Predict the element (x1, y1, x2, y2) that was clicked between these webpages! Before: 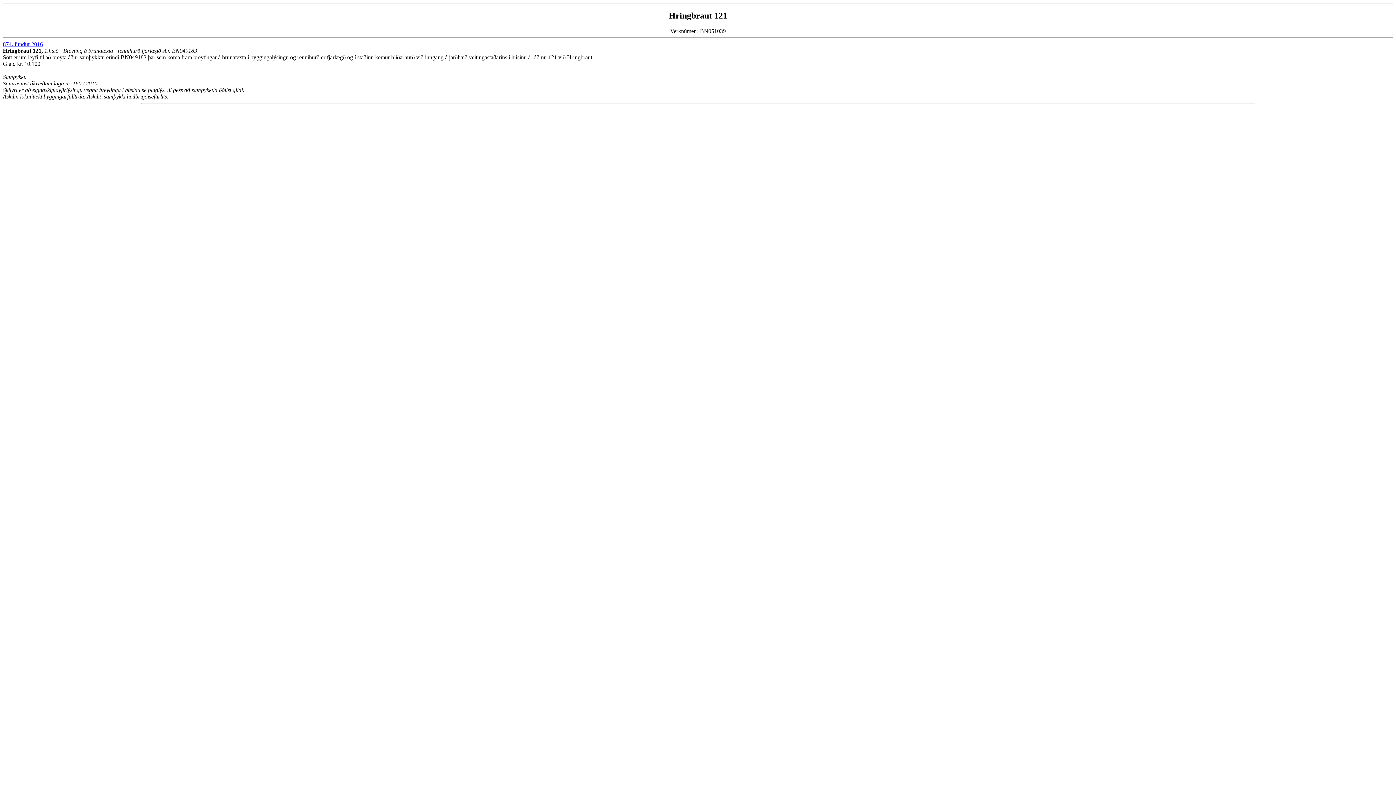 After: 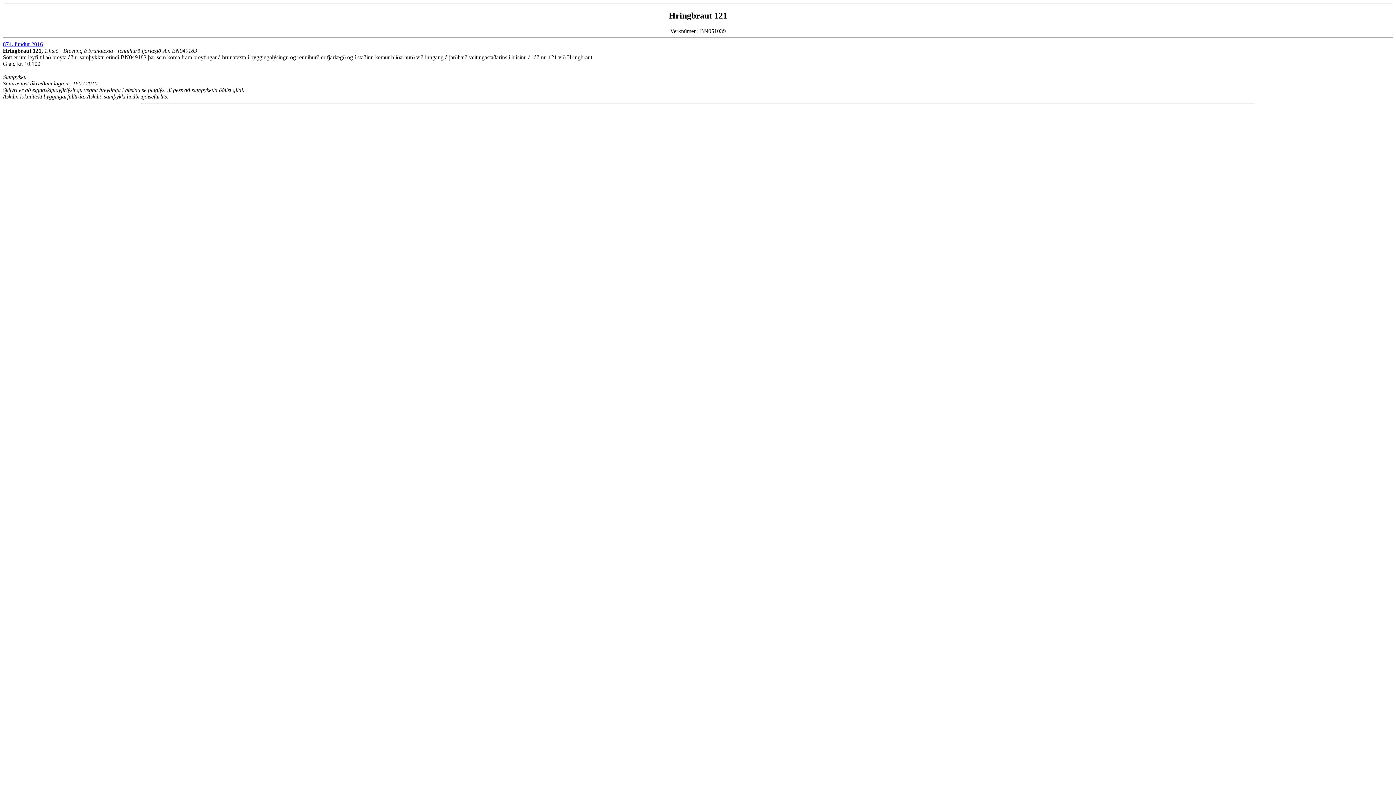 Action: bbox: (2, 47, 44, 53) label: Hringbraut 121, 